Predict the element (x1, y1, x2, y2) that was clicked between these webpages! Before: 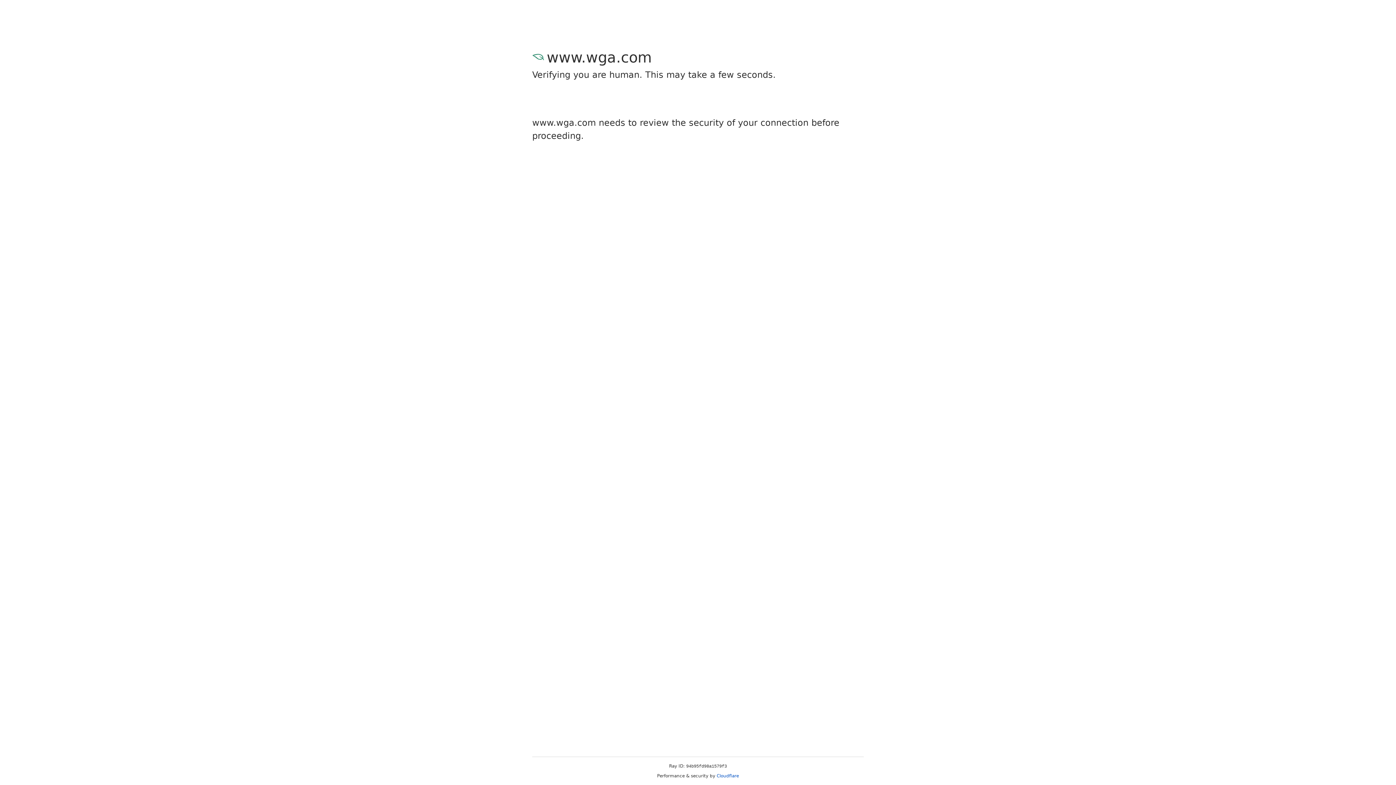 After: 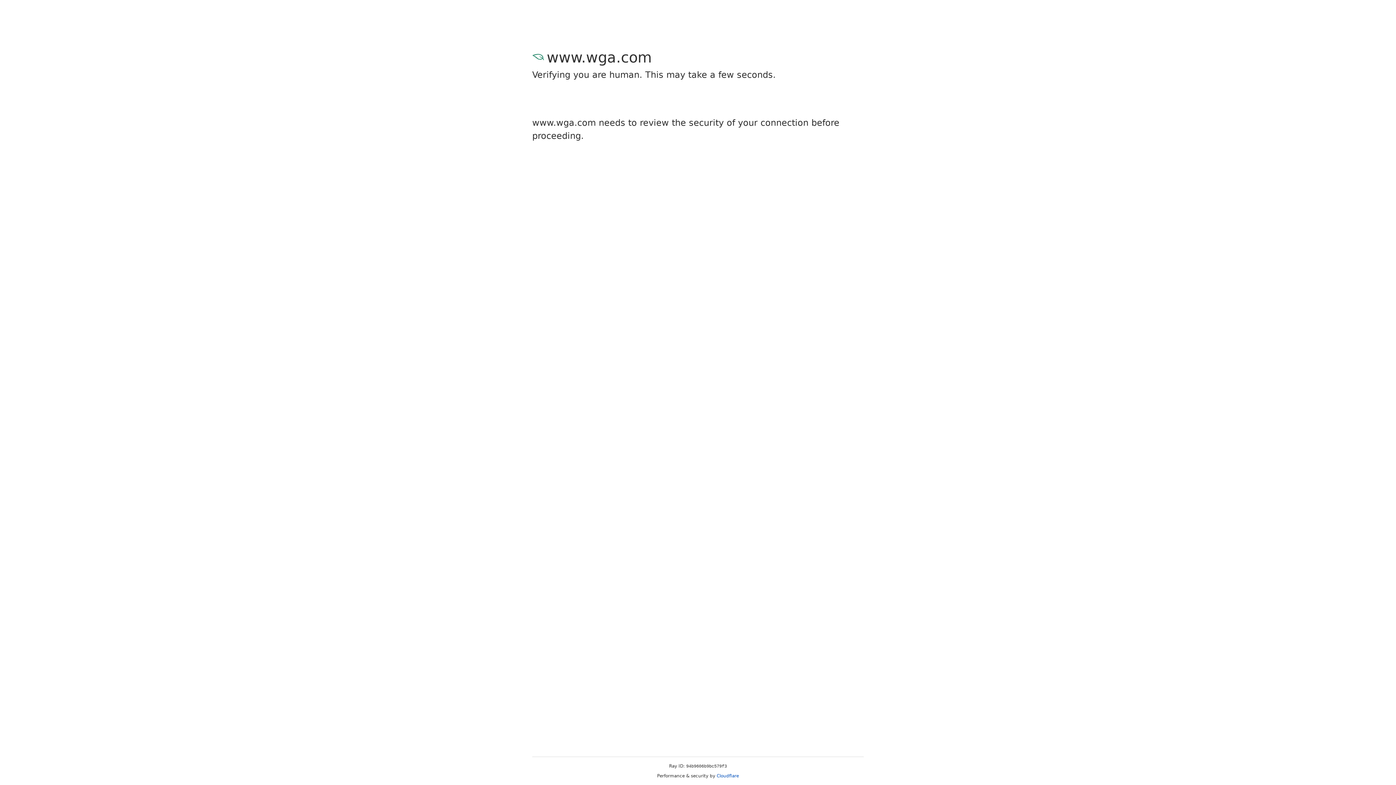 Action: label: Cloudflare bbox: (716, 773, 739, 778)